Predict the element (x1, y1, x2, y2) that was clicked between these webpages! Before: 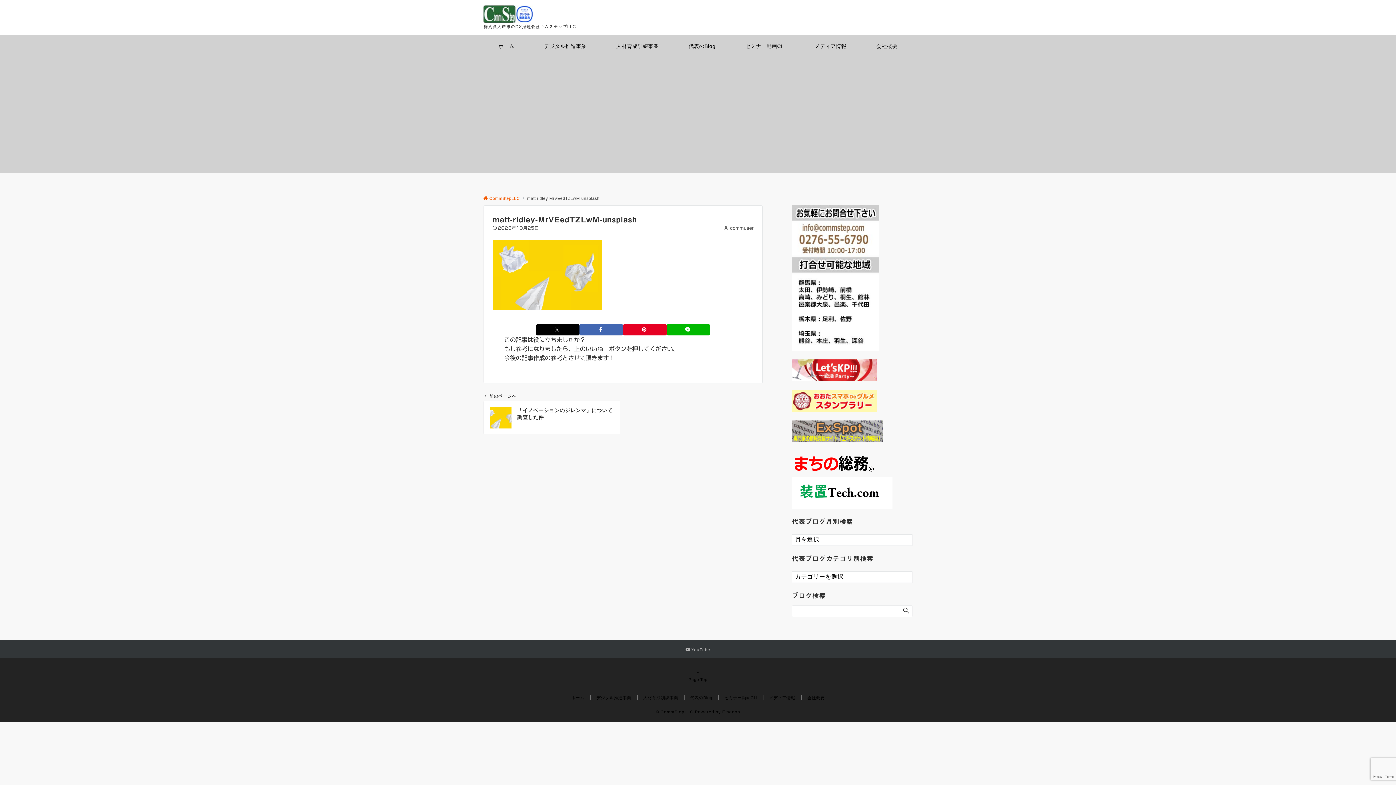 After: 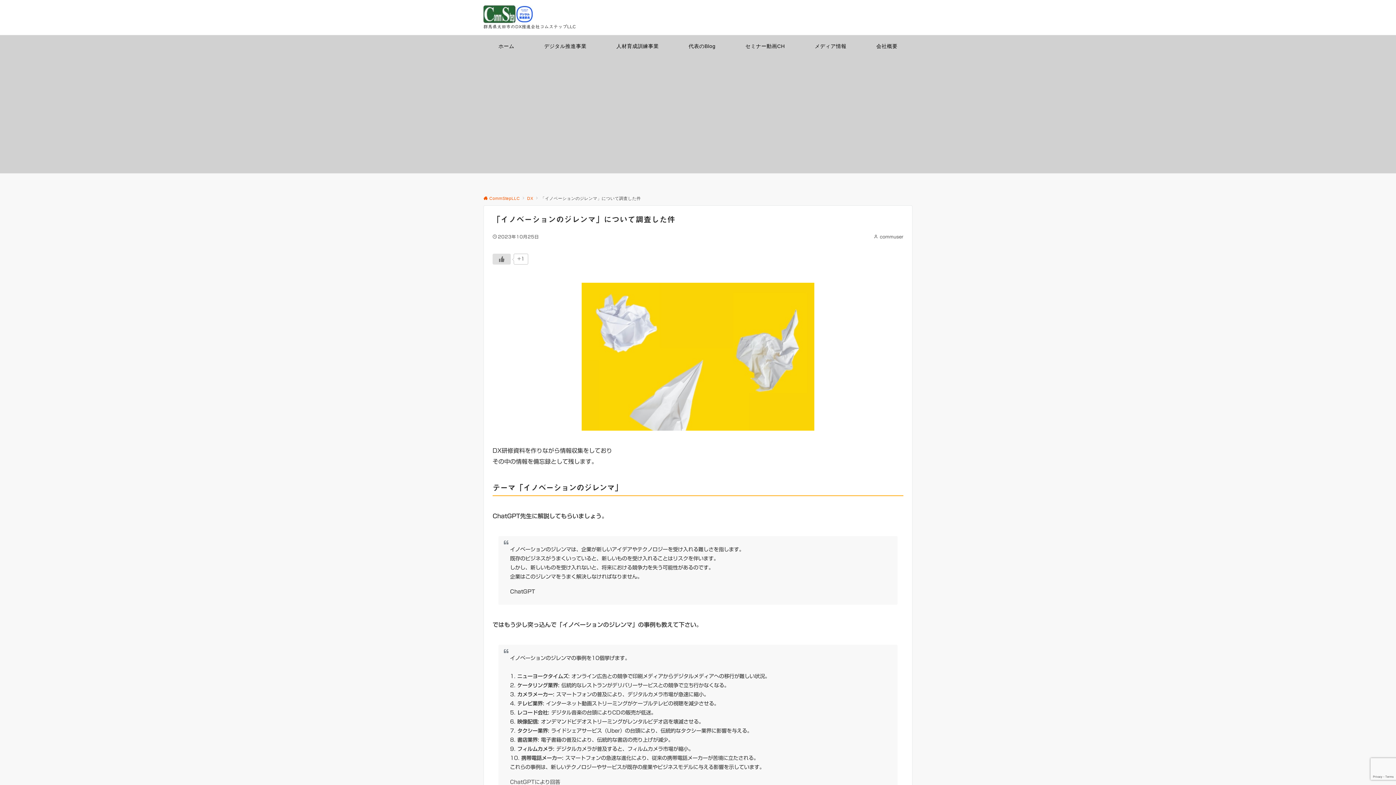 Action: bbox: (483, 401, 620, 434) label: 前のページへ
「イノベーションのジレンマ」について調査した件